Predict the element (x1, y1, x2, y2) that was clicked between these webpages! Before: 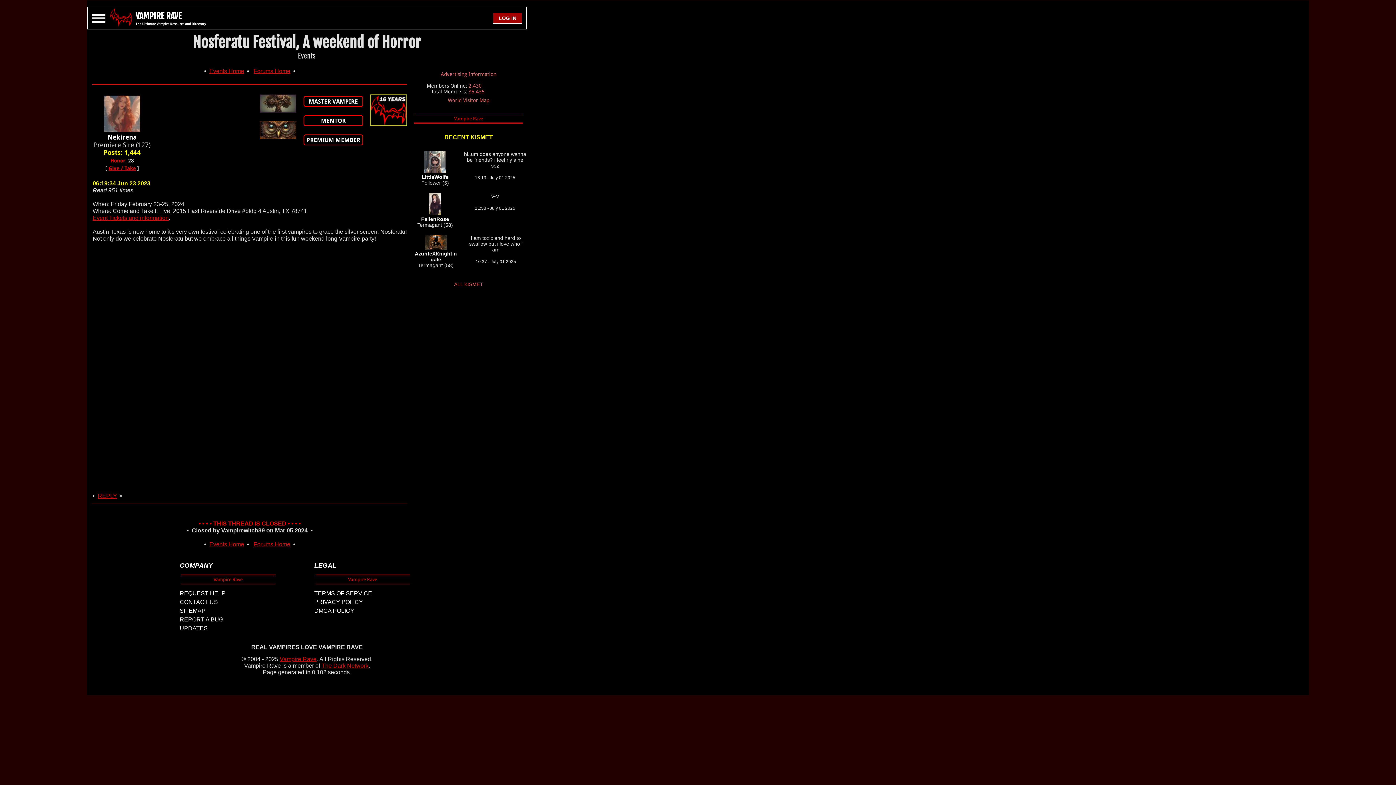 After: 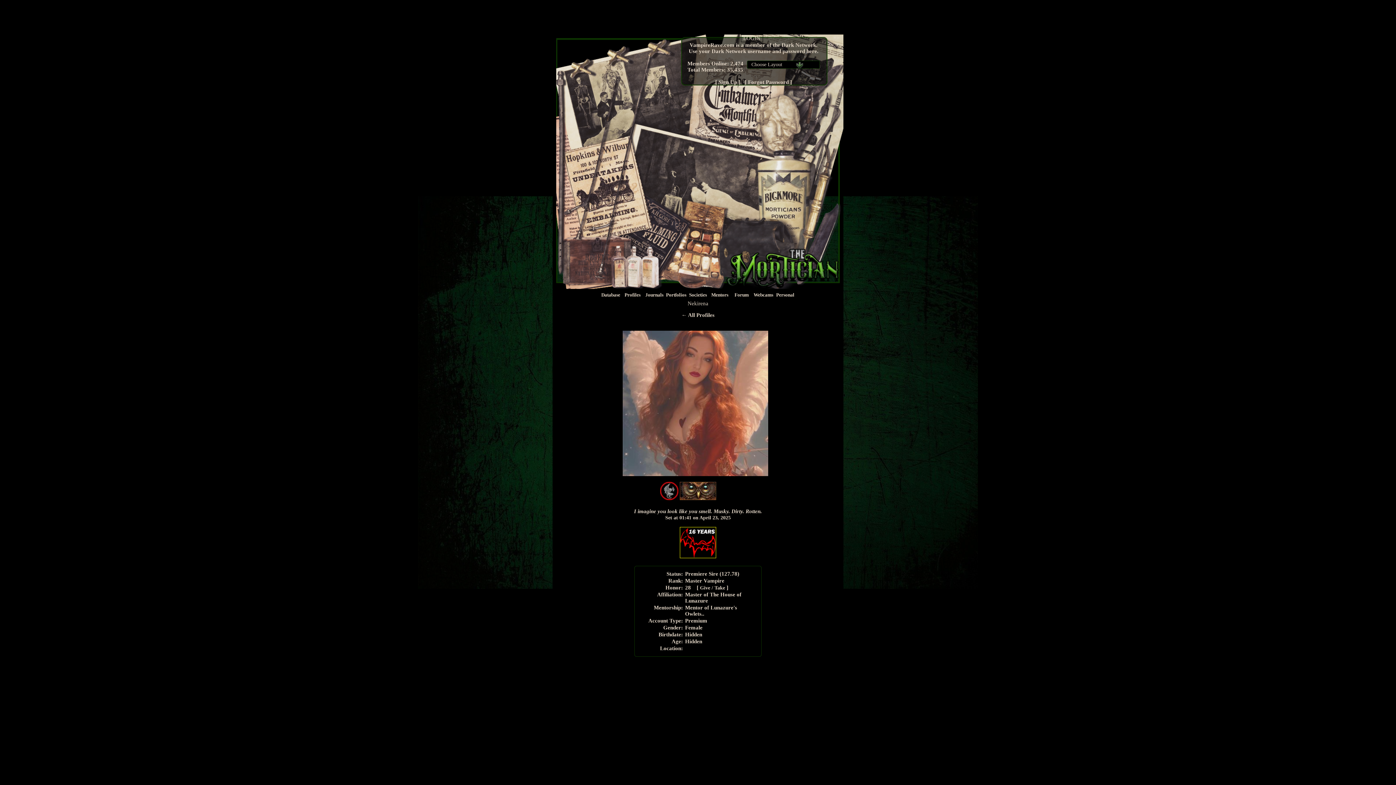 Action: label: Nekirena bbox: (107, 133, 136, 141)